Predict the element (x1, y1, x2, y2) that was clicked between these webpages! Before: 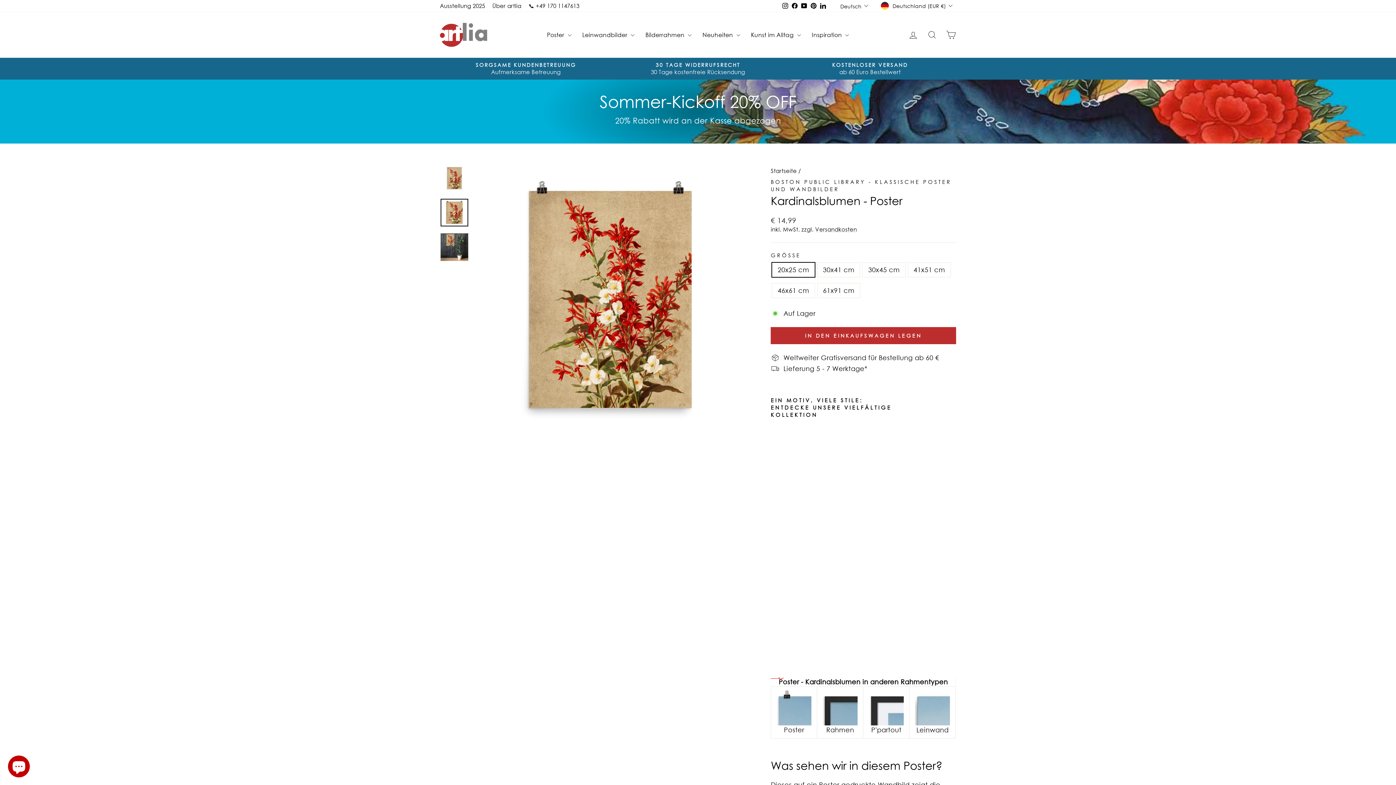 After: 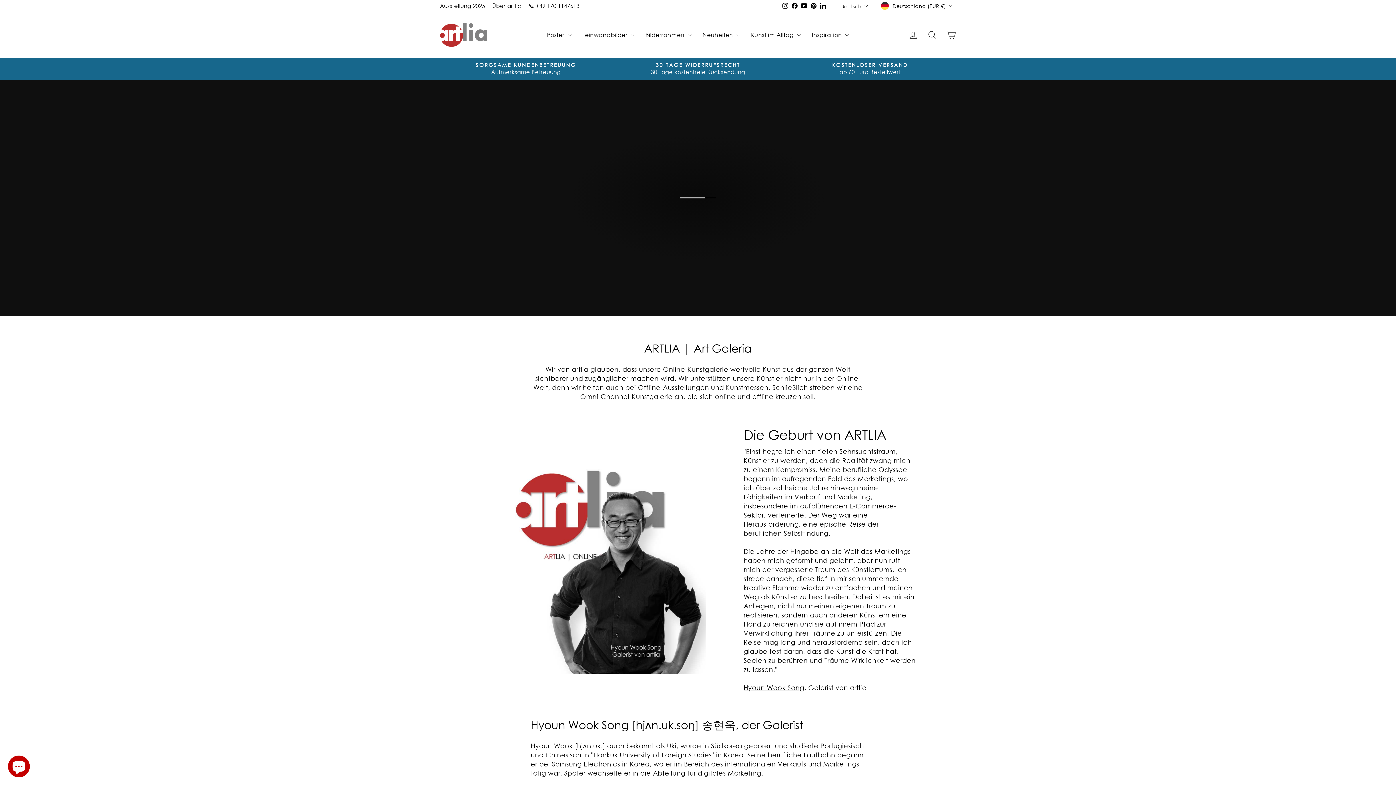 Action: label: Über artlia bbox: (488, 0, 525, 11)